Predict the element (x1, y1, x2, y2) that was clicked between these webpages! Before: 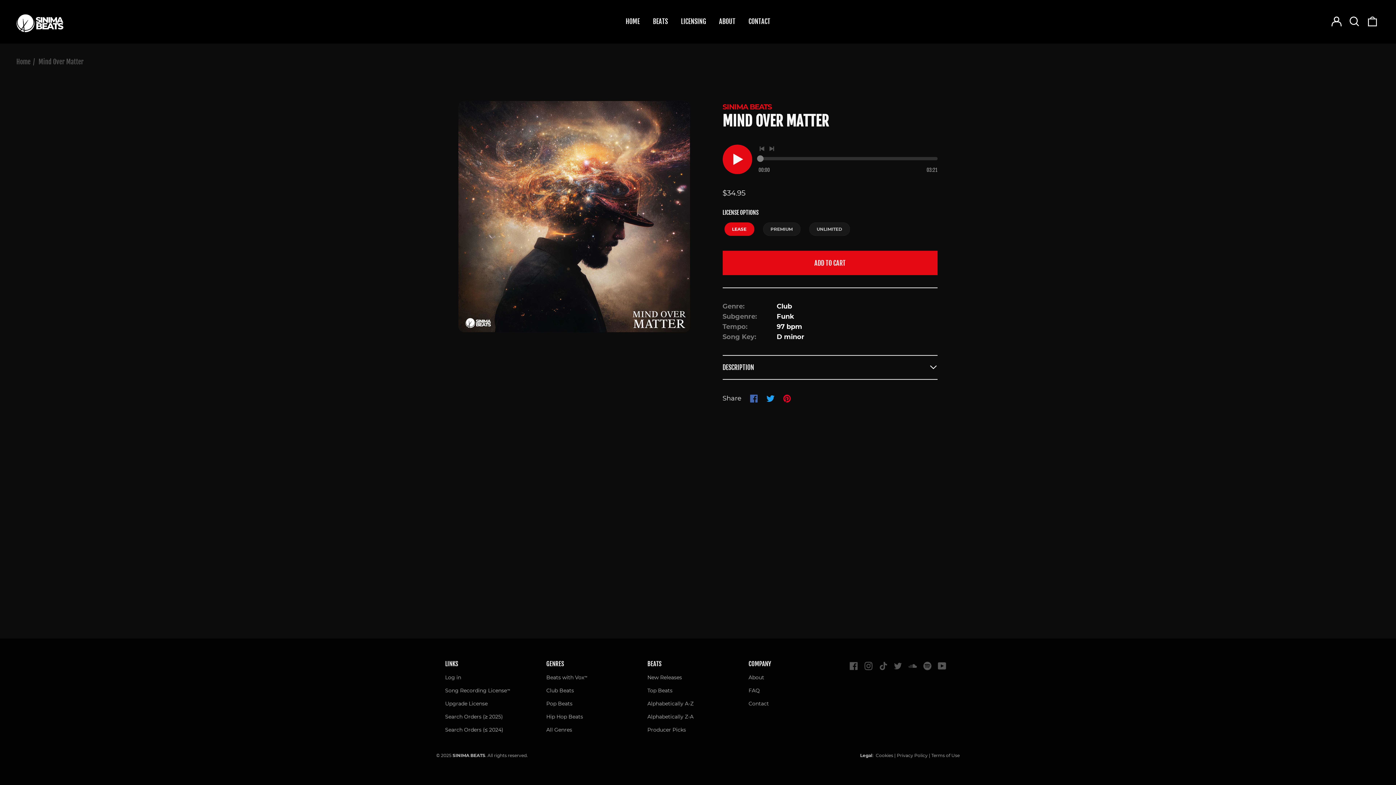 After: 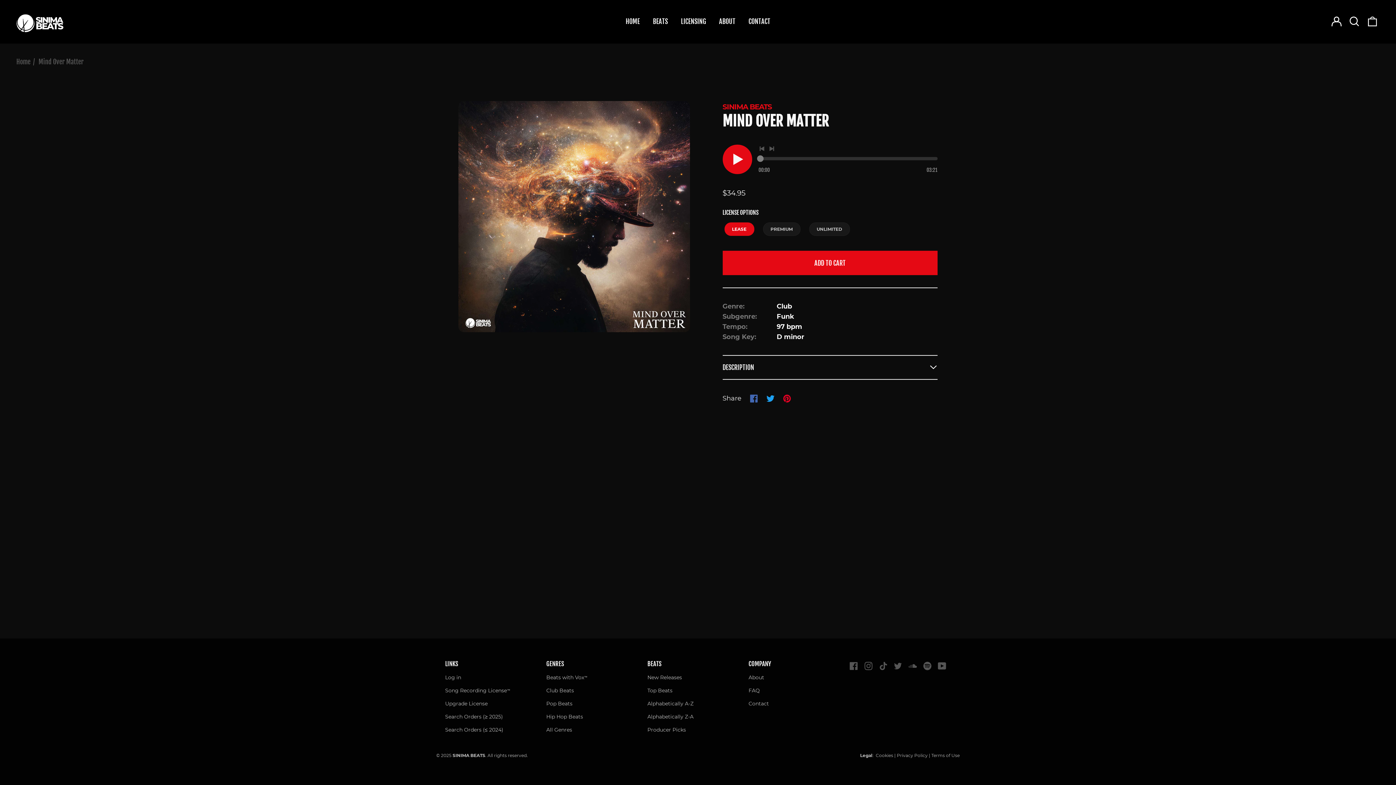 Action: bbox: (750, 394, 758, 402) label: Share on Facebook